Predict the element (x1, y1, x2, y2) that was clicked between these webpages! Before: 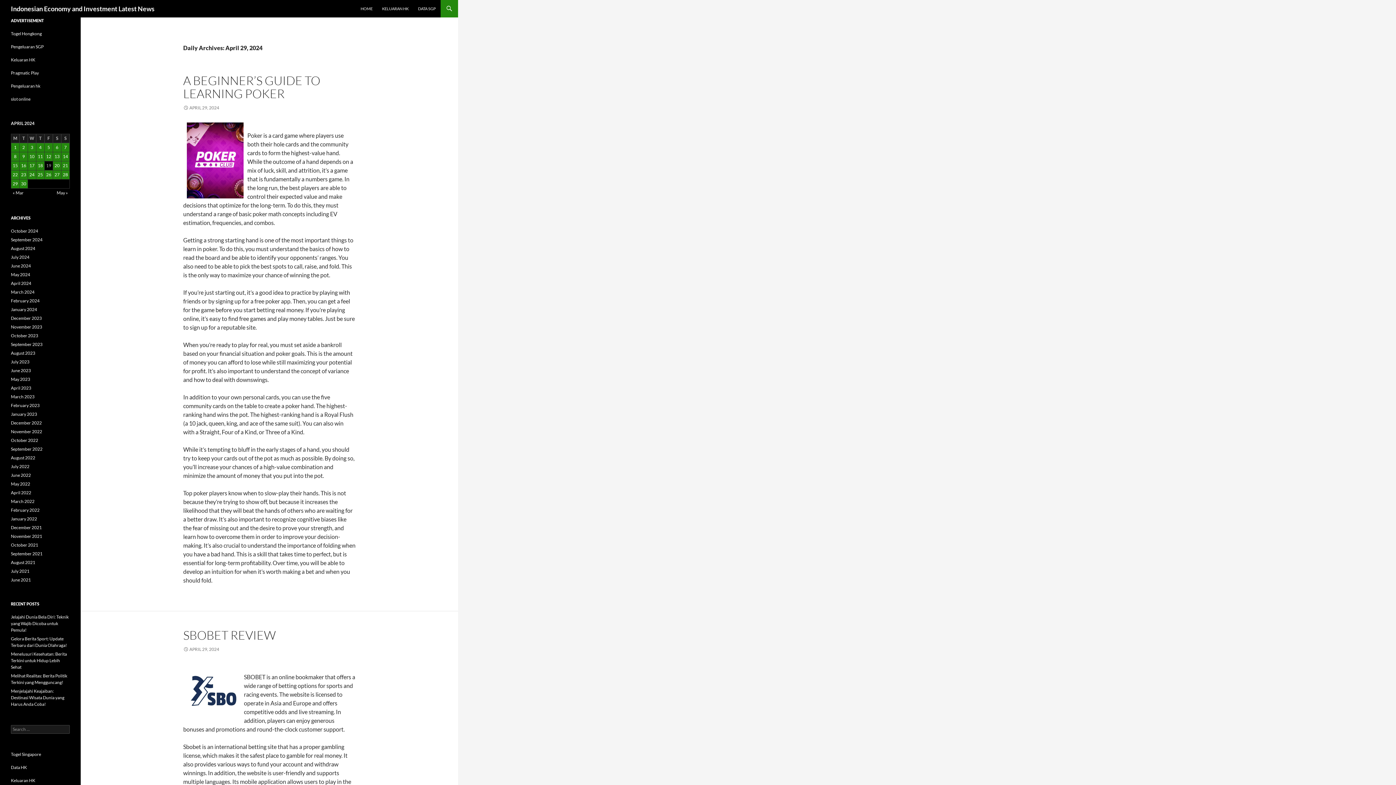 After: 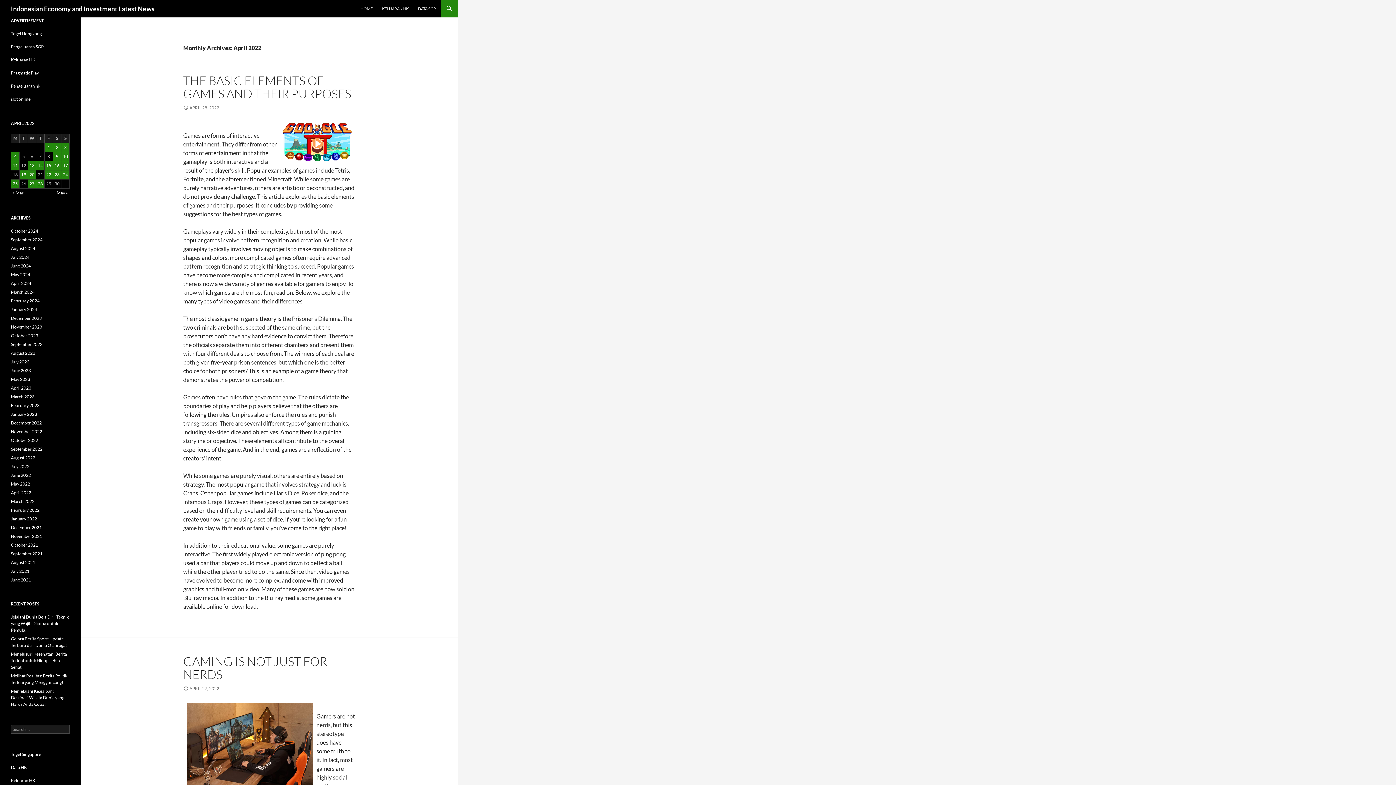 Action: bbox: (10, 490, 31, 495) label: April 2022